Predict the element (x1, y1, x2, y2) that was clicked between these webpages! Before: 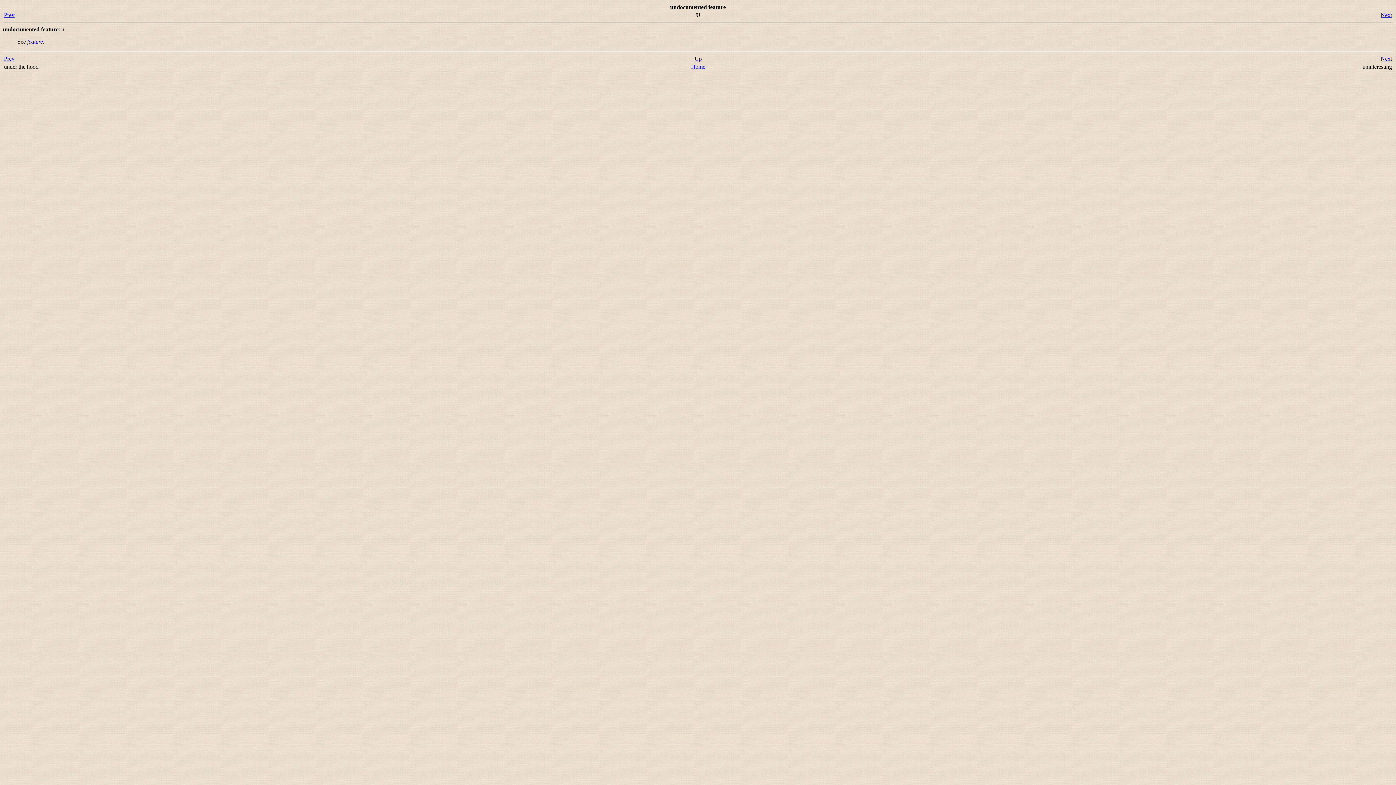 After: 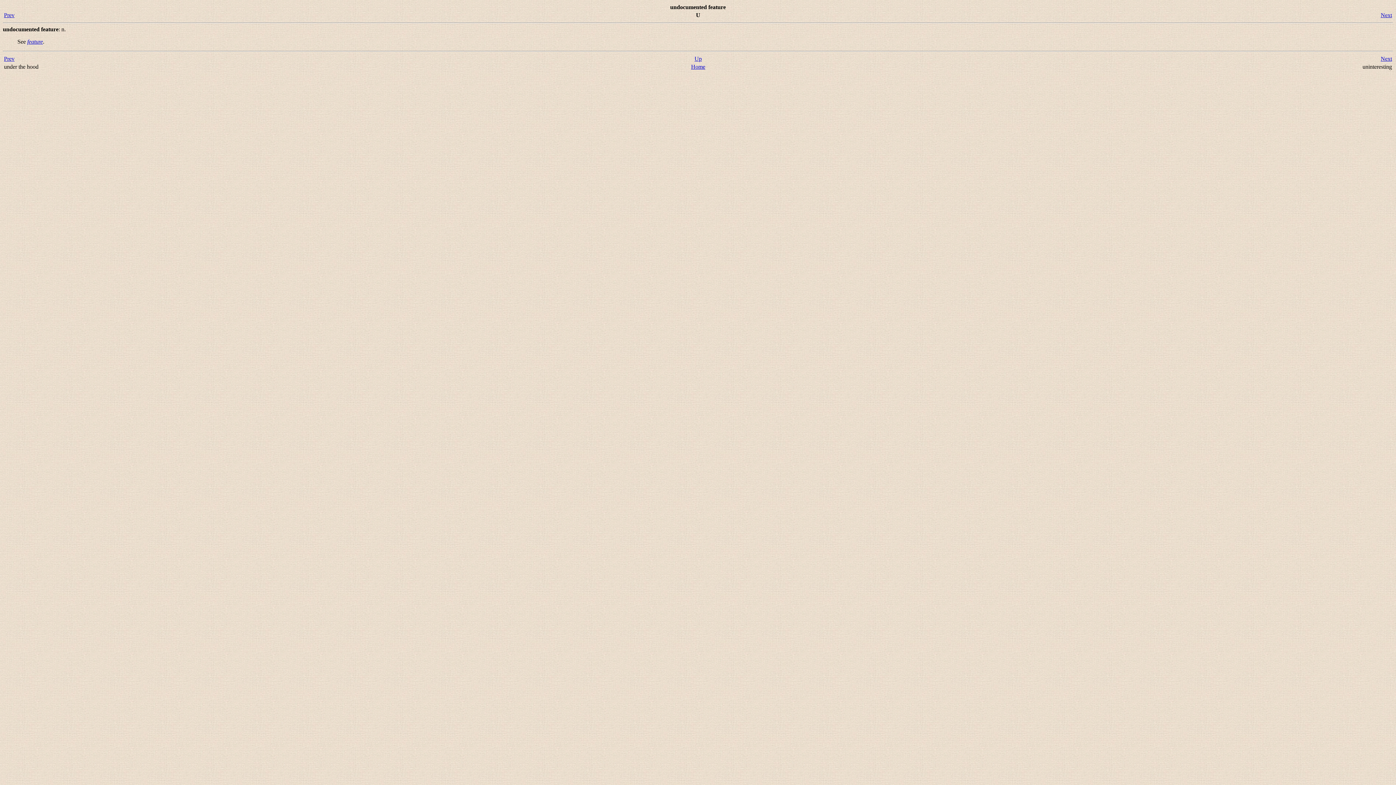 Action: label: undocumented feature: n. bbox: (2, 26, 65, 32)